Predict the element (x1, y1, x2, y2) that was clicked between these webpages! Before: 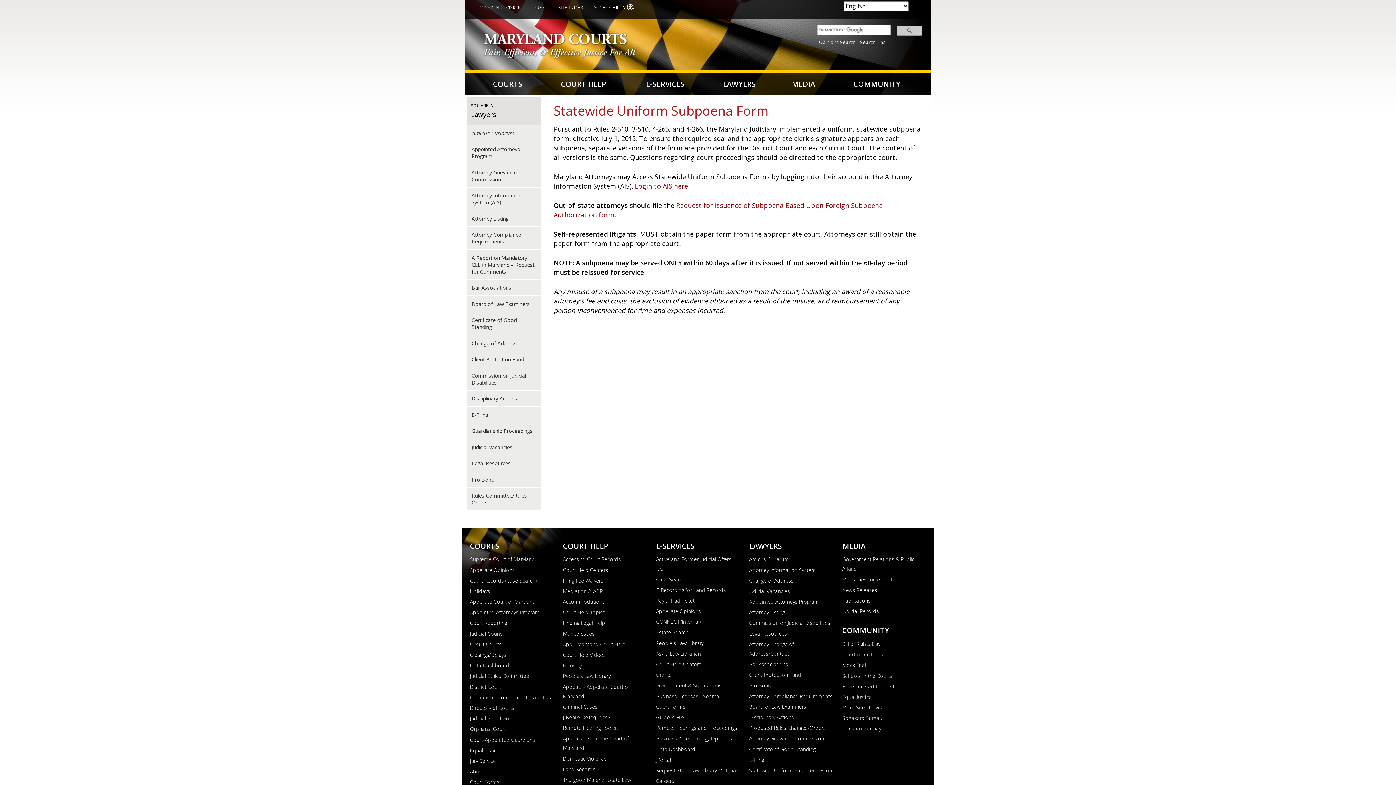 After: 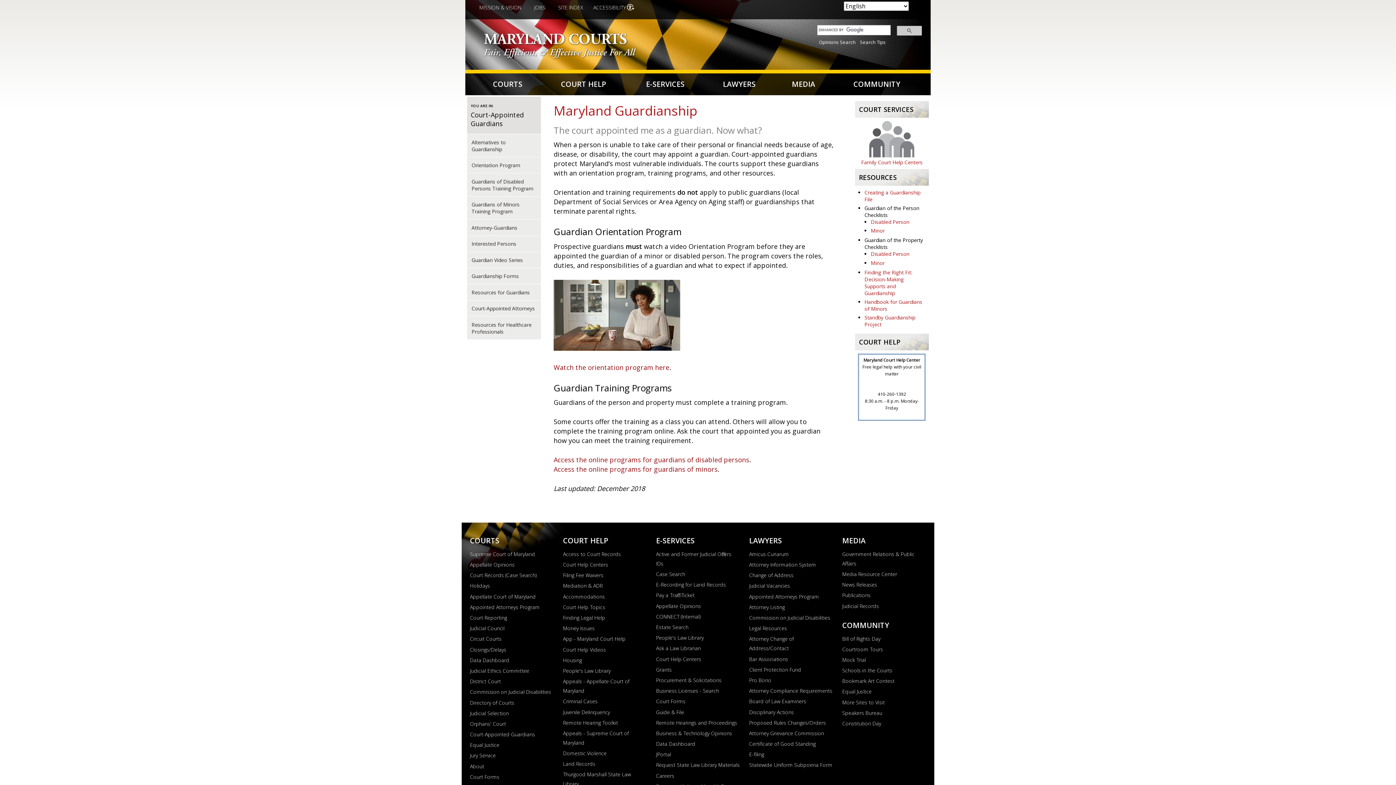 Action: label: Court-Appointed Guardians bbox: (470, 735, 553, 744)